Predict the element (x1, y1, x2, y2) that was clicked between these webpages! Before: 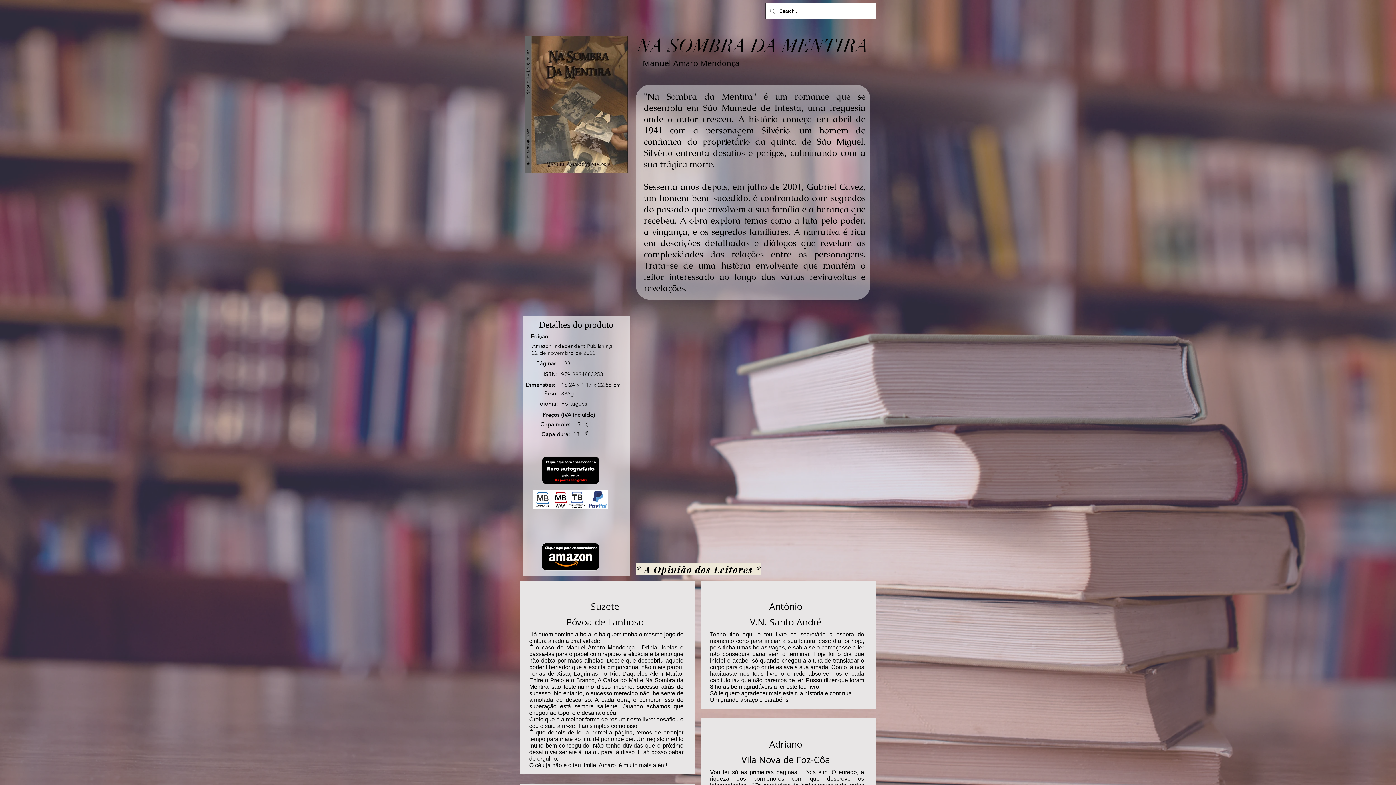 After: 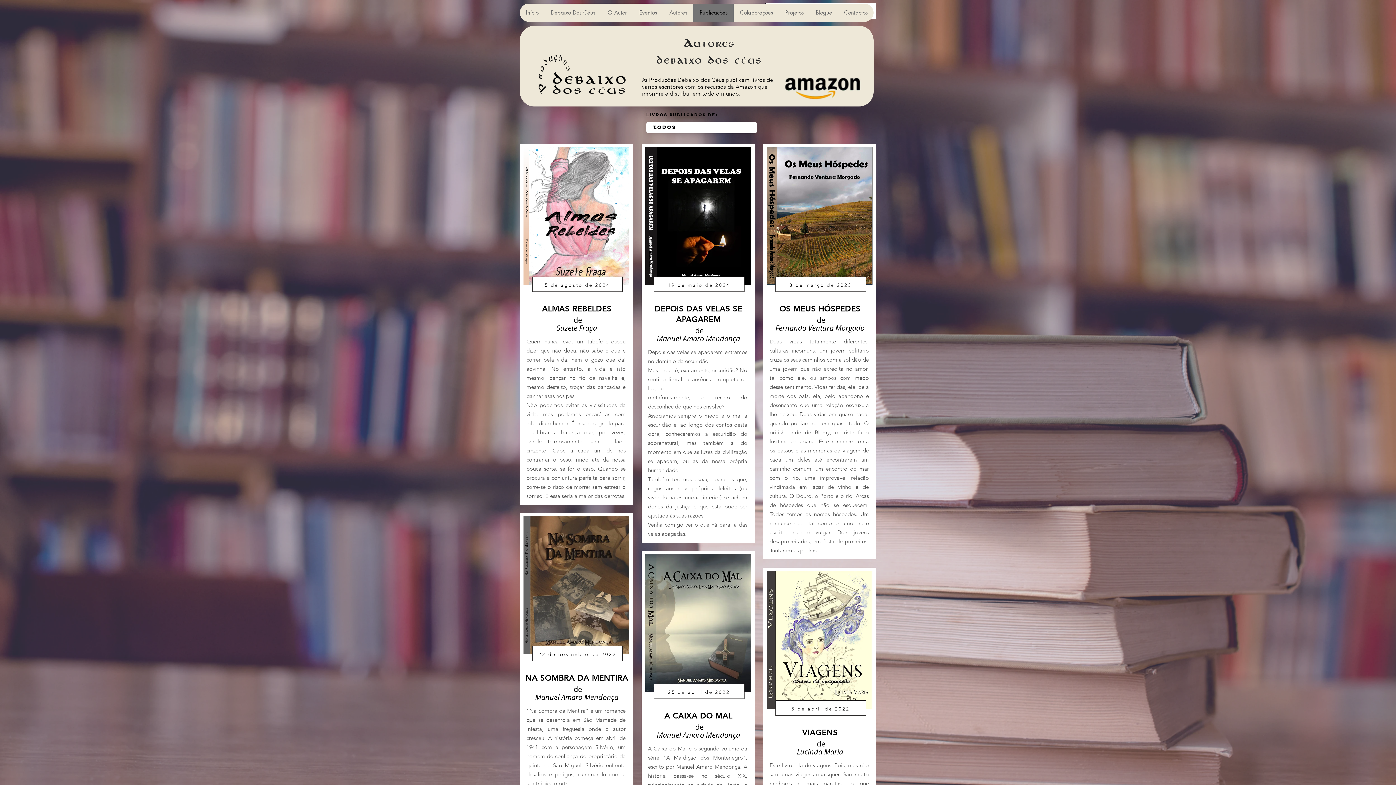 Action: label: Publicações bbox: (693, 3, 733, 21)